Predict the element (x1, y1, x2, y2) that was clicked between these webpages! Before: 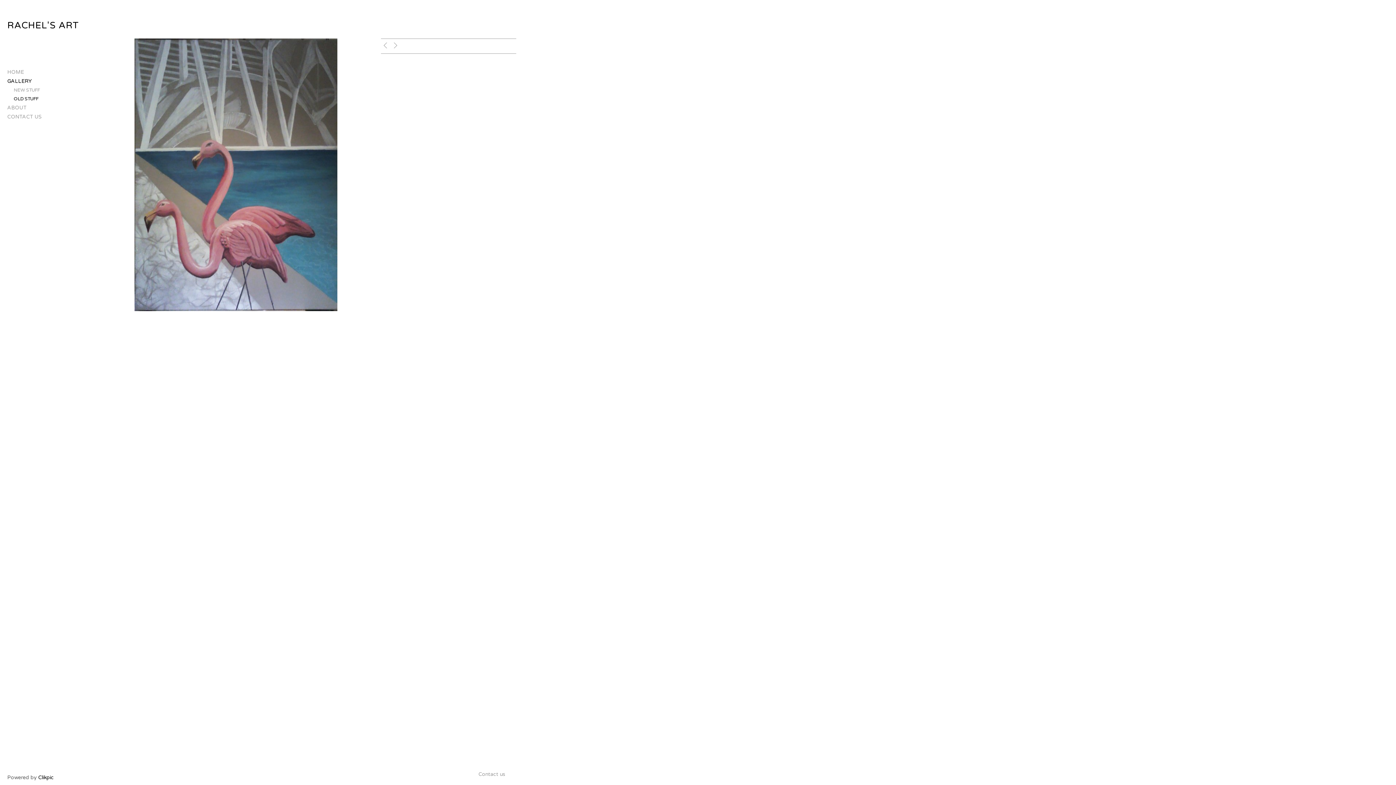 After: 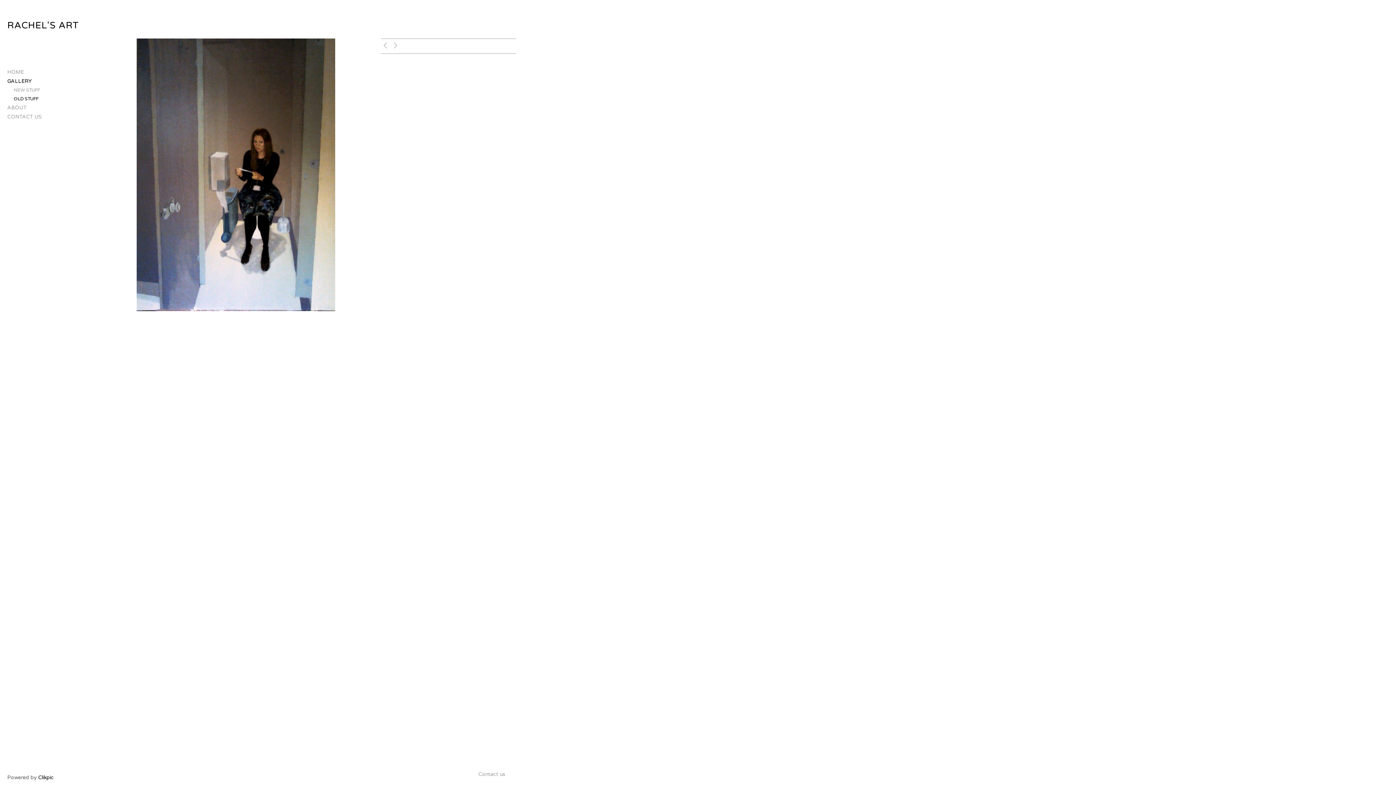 Action: bbox: (106, 38, 364, 311)